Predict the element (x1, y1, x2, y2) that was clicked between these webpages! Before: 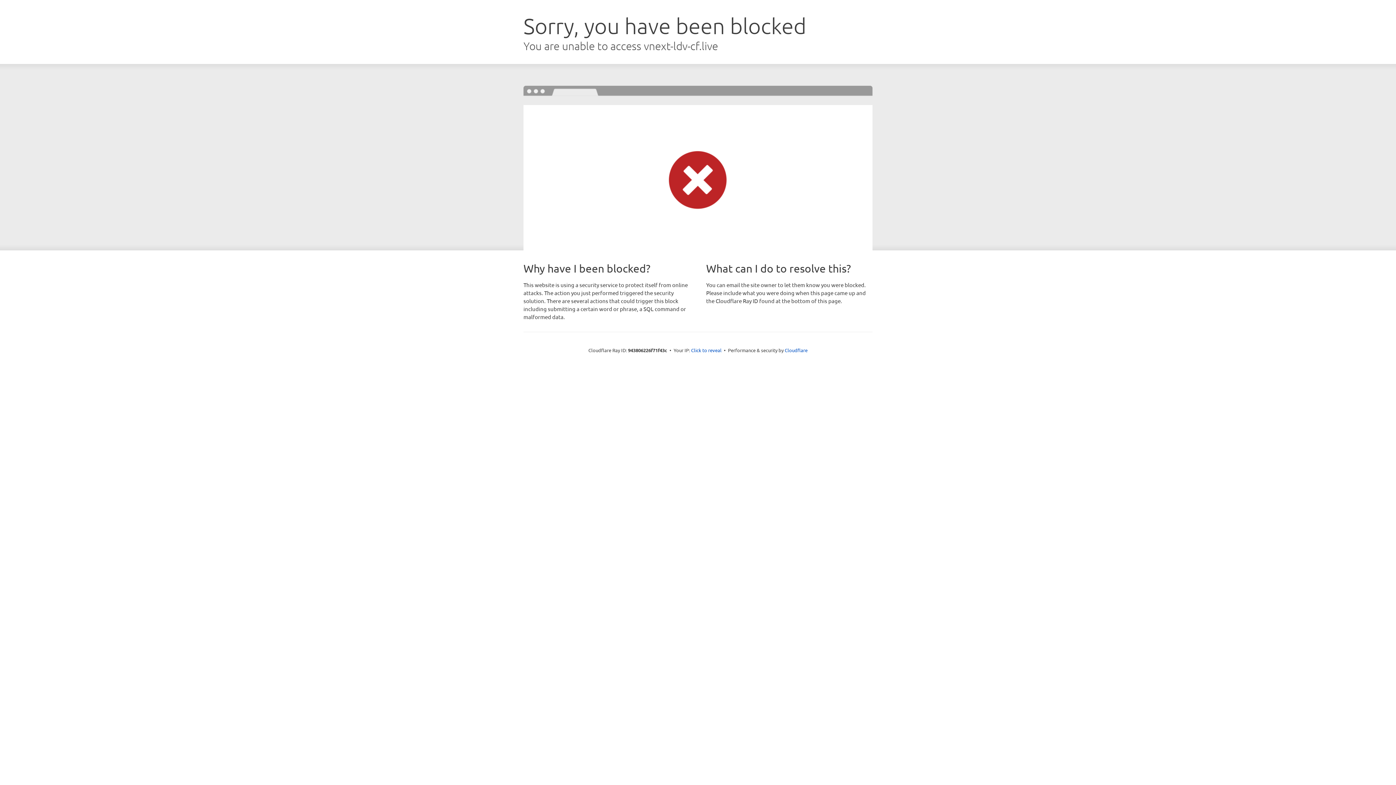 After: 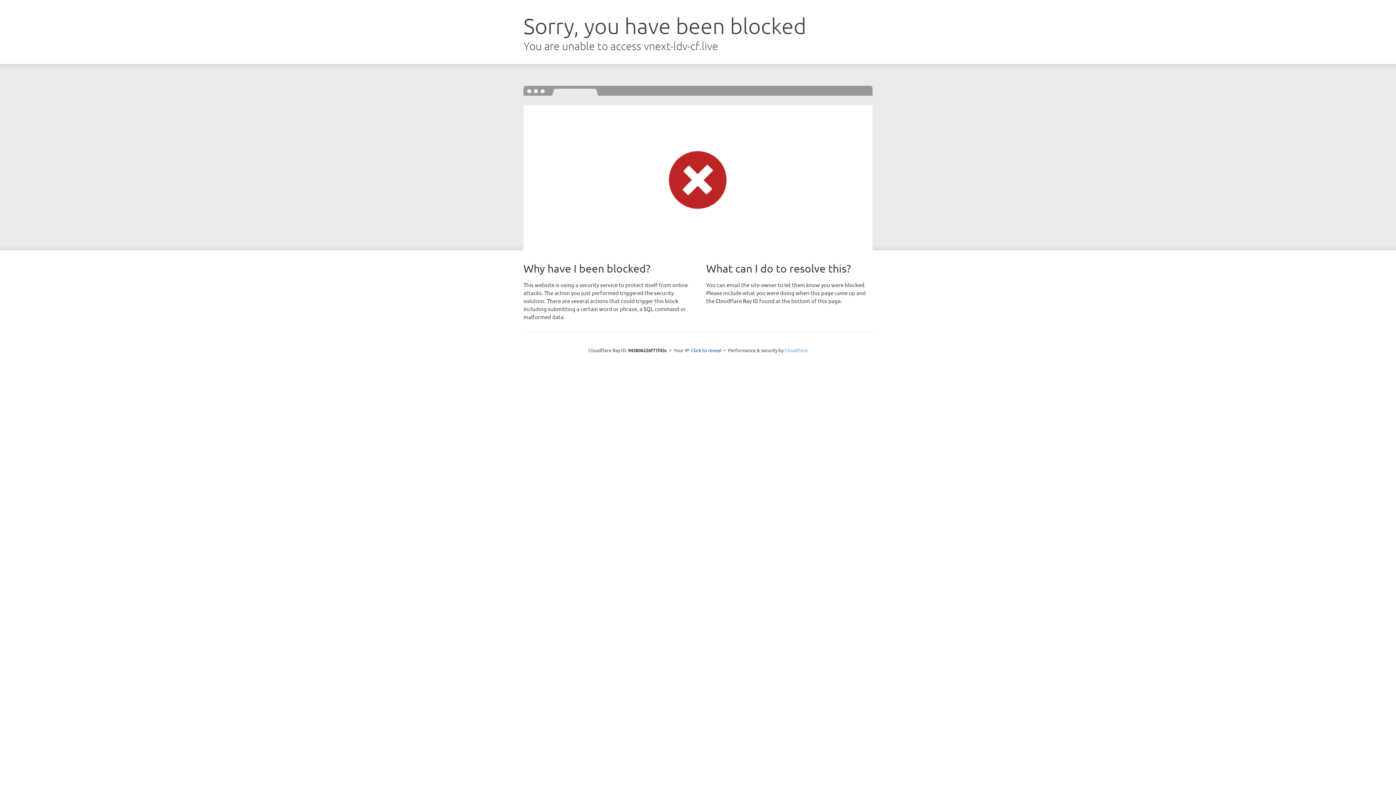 Action: bbox: (784, 347, 807, 353) label: Cloudflare